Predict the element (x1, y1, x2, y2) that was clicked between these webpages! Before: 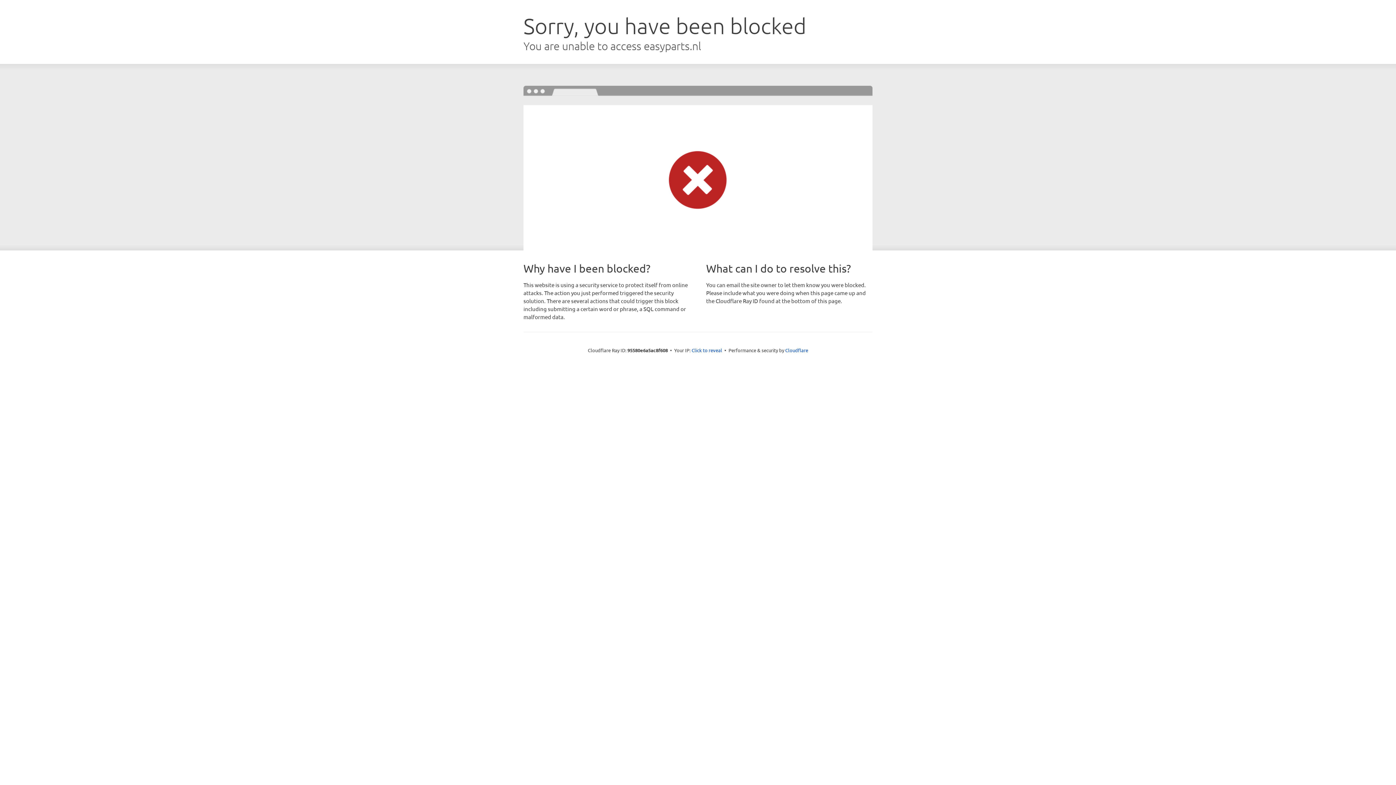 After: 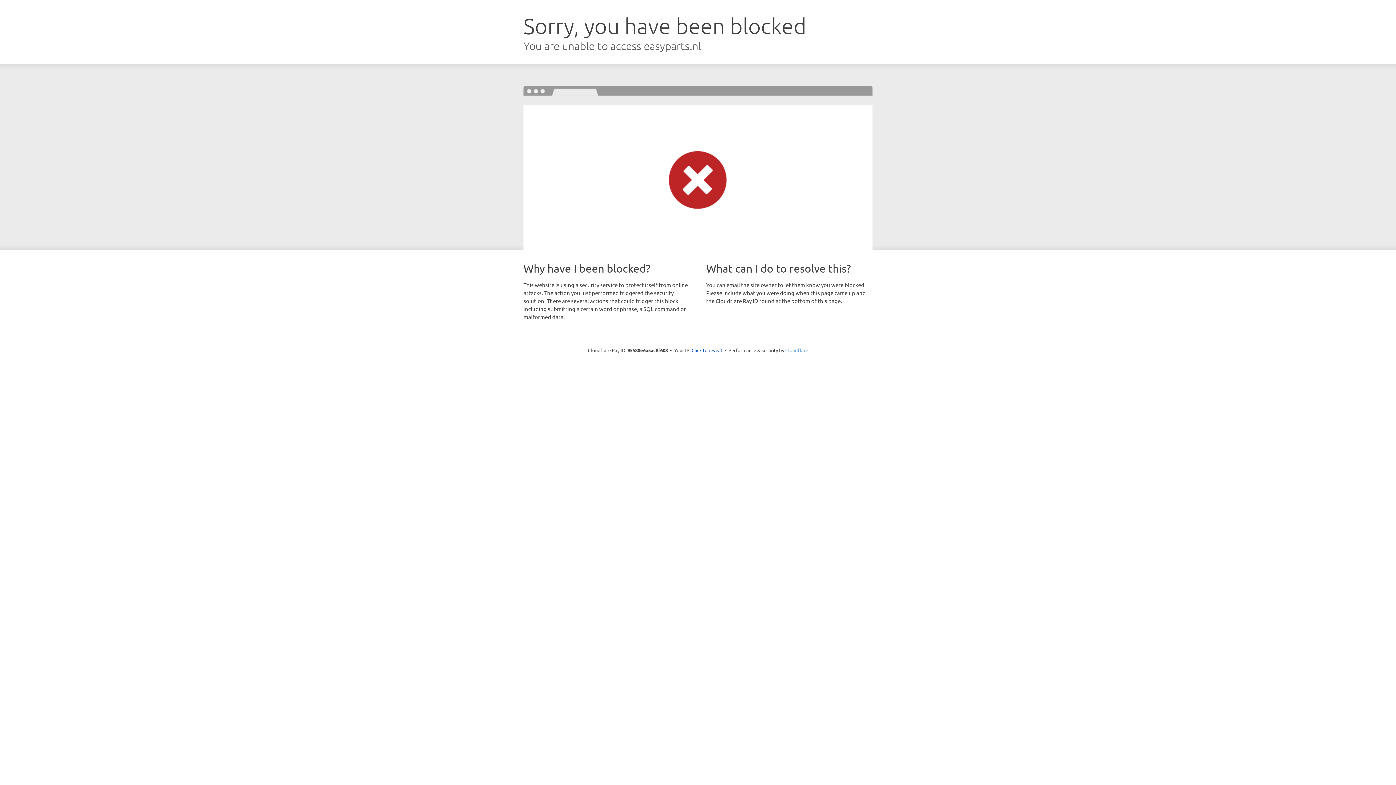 Action: label: Cloudflare bbox: (785, 347, 808, 353)